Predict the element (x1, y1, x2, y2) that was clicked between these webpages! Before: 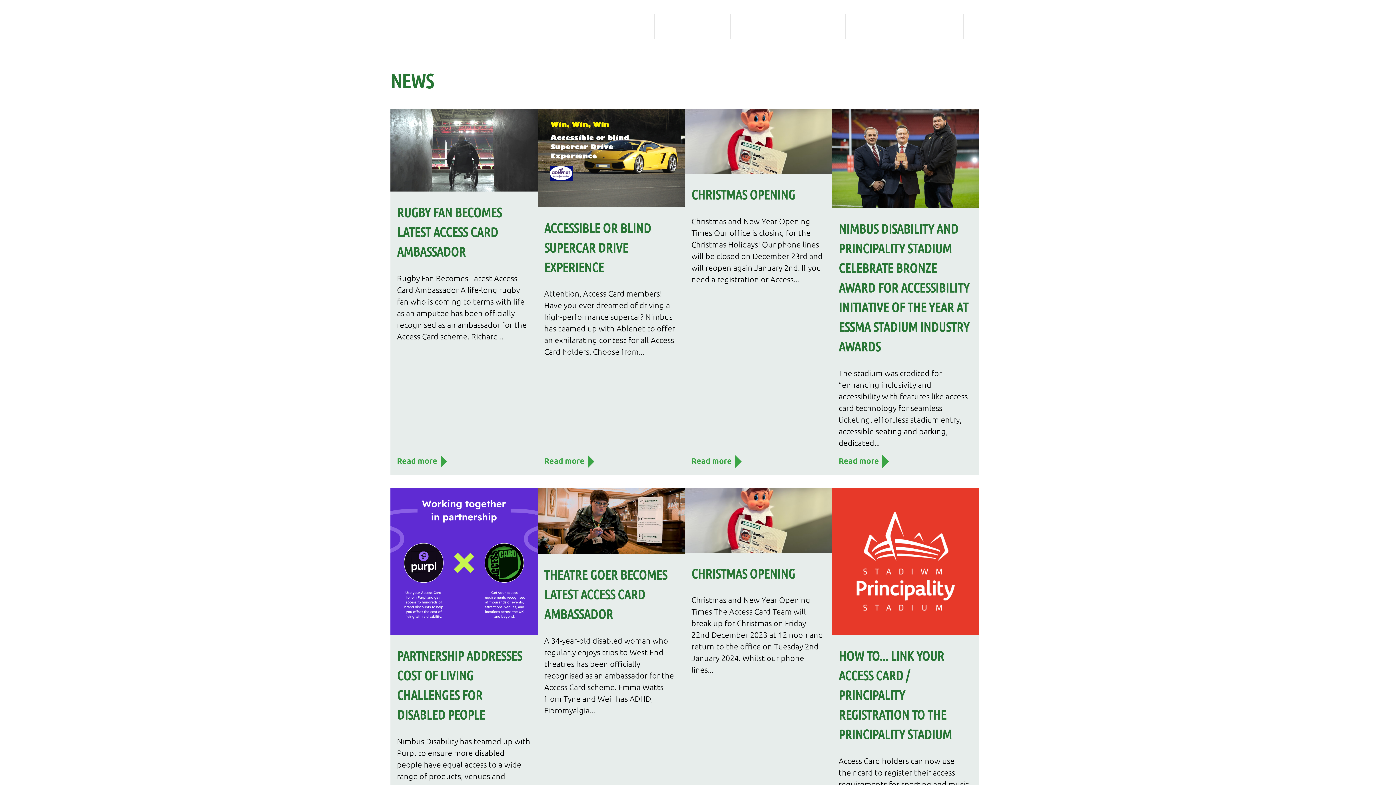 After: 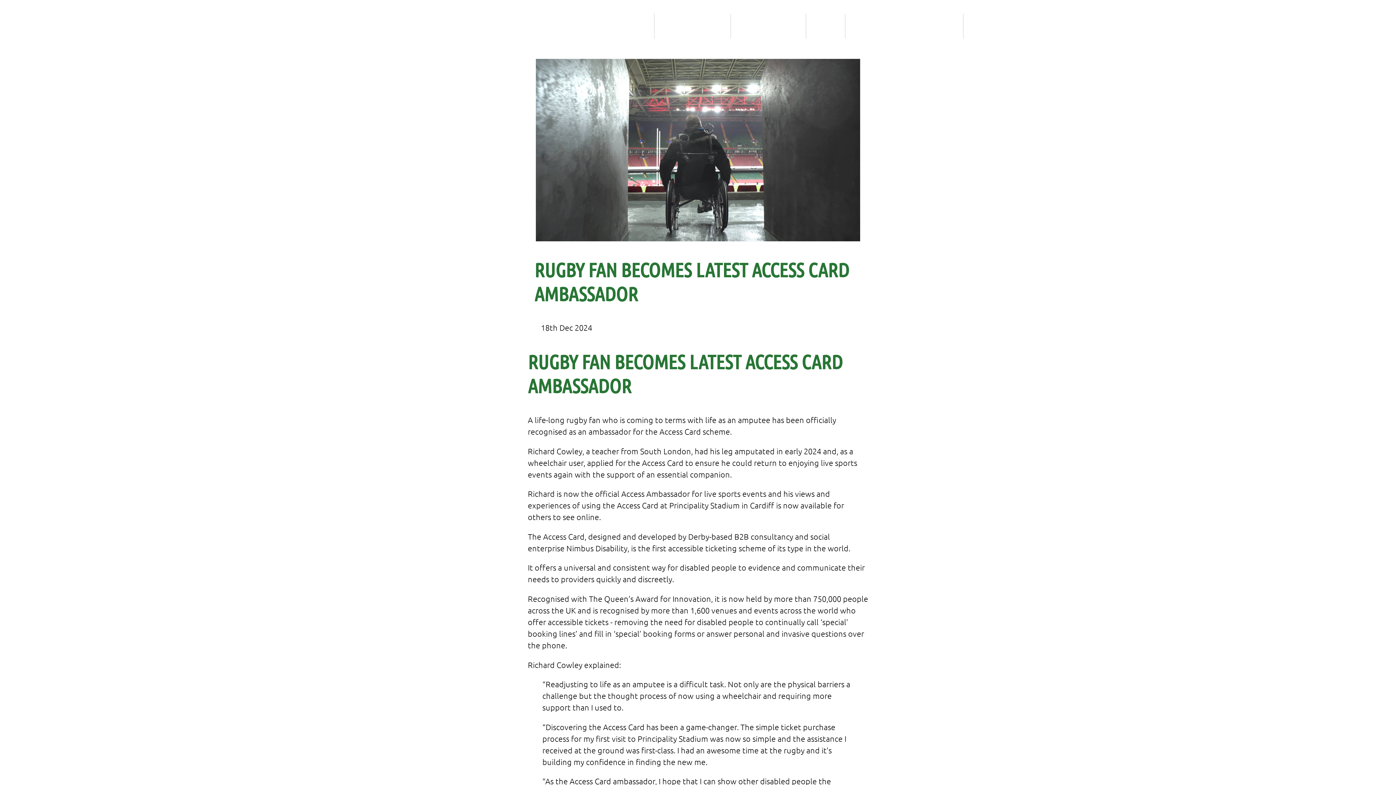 Action: label: RUGBY FAN BECOMES LATEST ACCESS CARD AMBASSADOR

Rugby Fan Becomes Latest Access Card Ambassador A life-long rugby fan who is coming to terms with life as an amputee has been officially recognised as an ambassador for the Access Card scheme. Richard...

Read more bbox: (390, 108, 537, 475)